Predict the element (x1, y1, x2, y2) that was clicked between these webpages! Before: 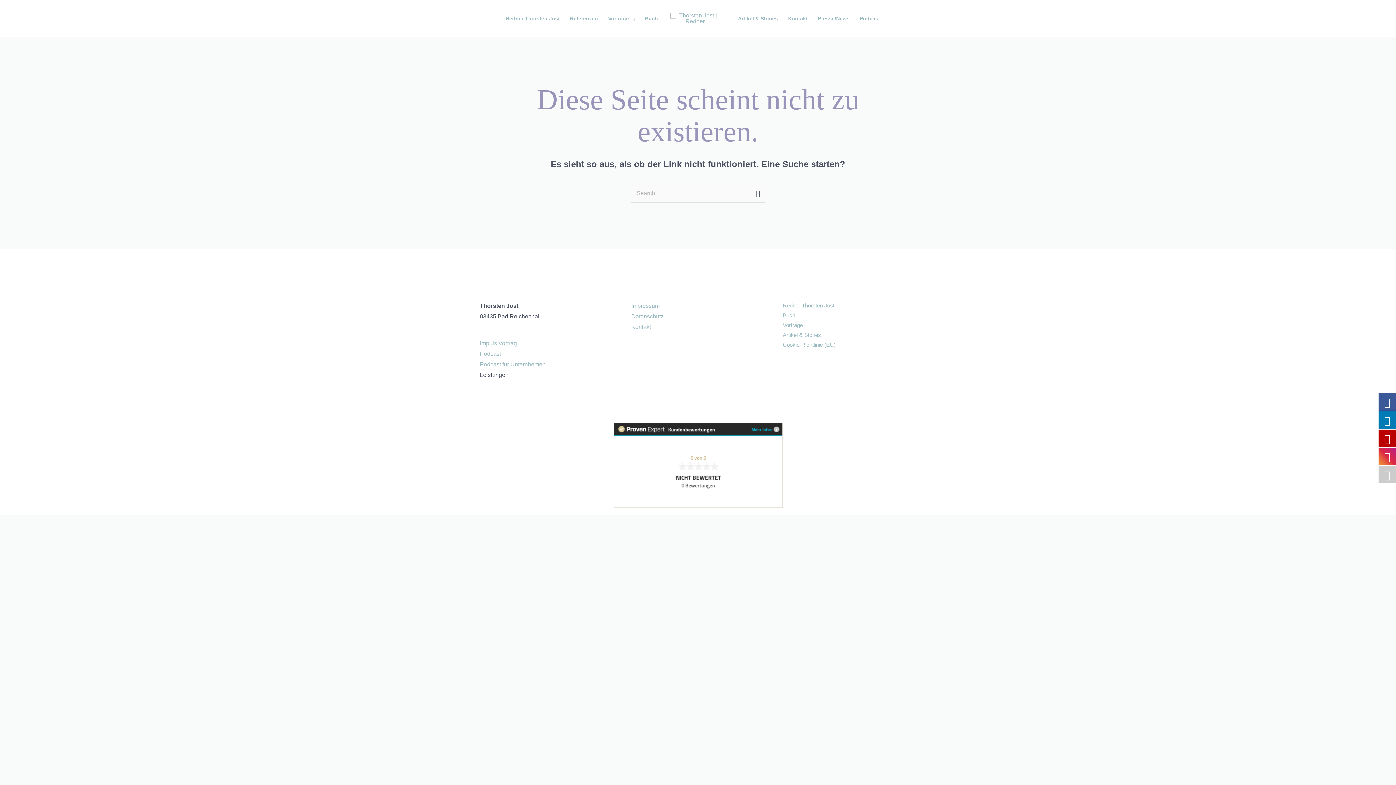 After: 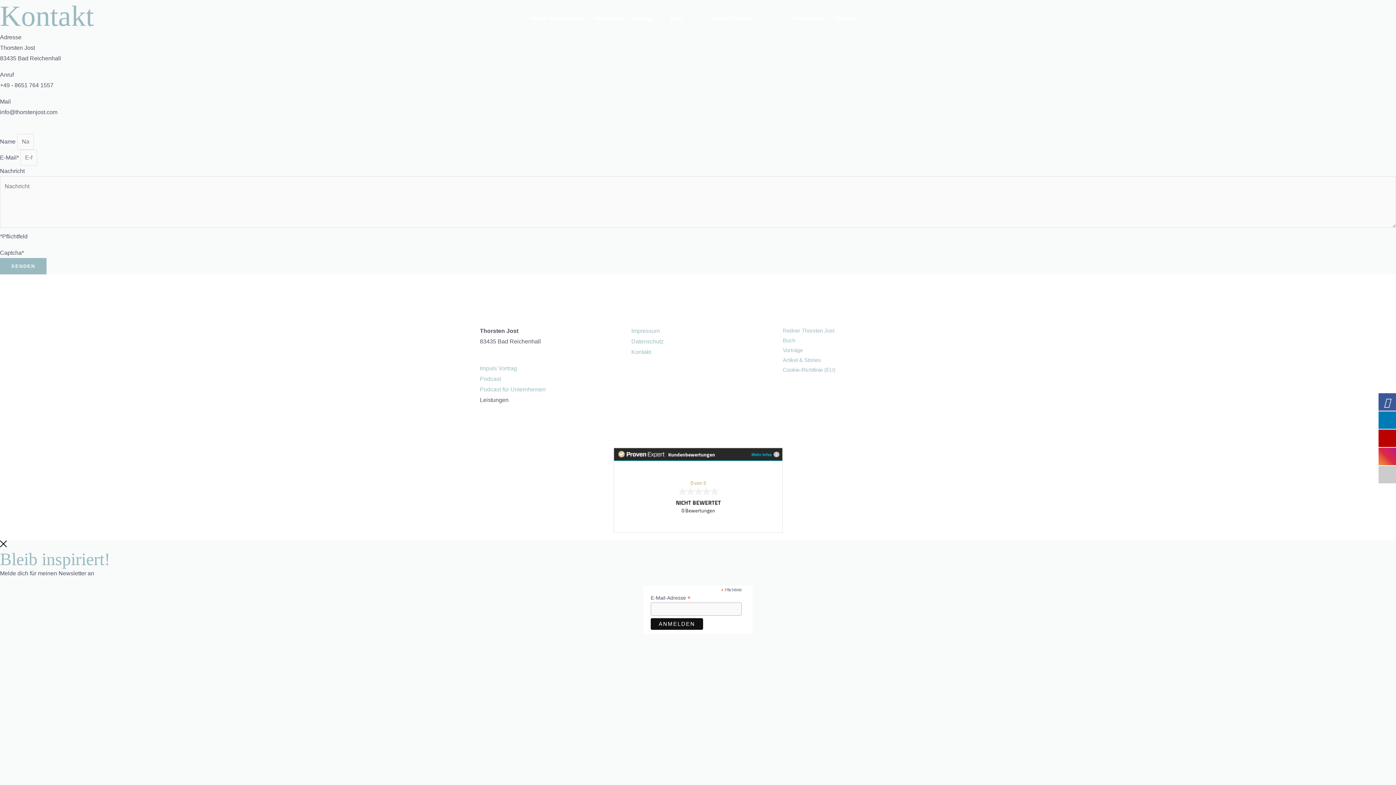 Action: label: Kontakt bbox: (631, 323, 651, 330)